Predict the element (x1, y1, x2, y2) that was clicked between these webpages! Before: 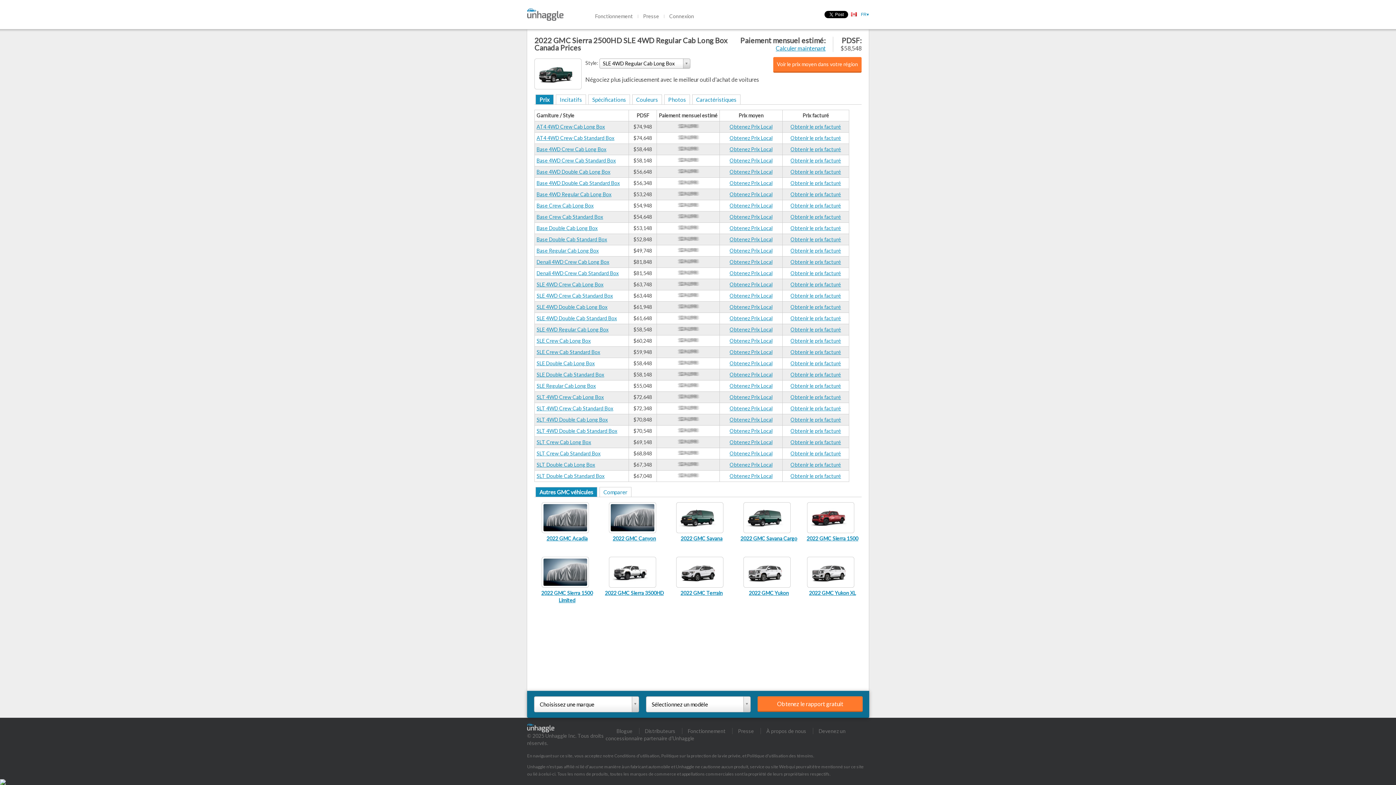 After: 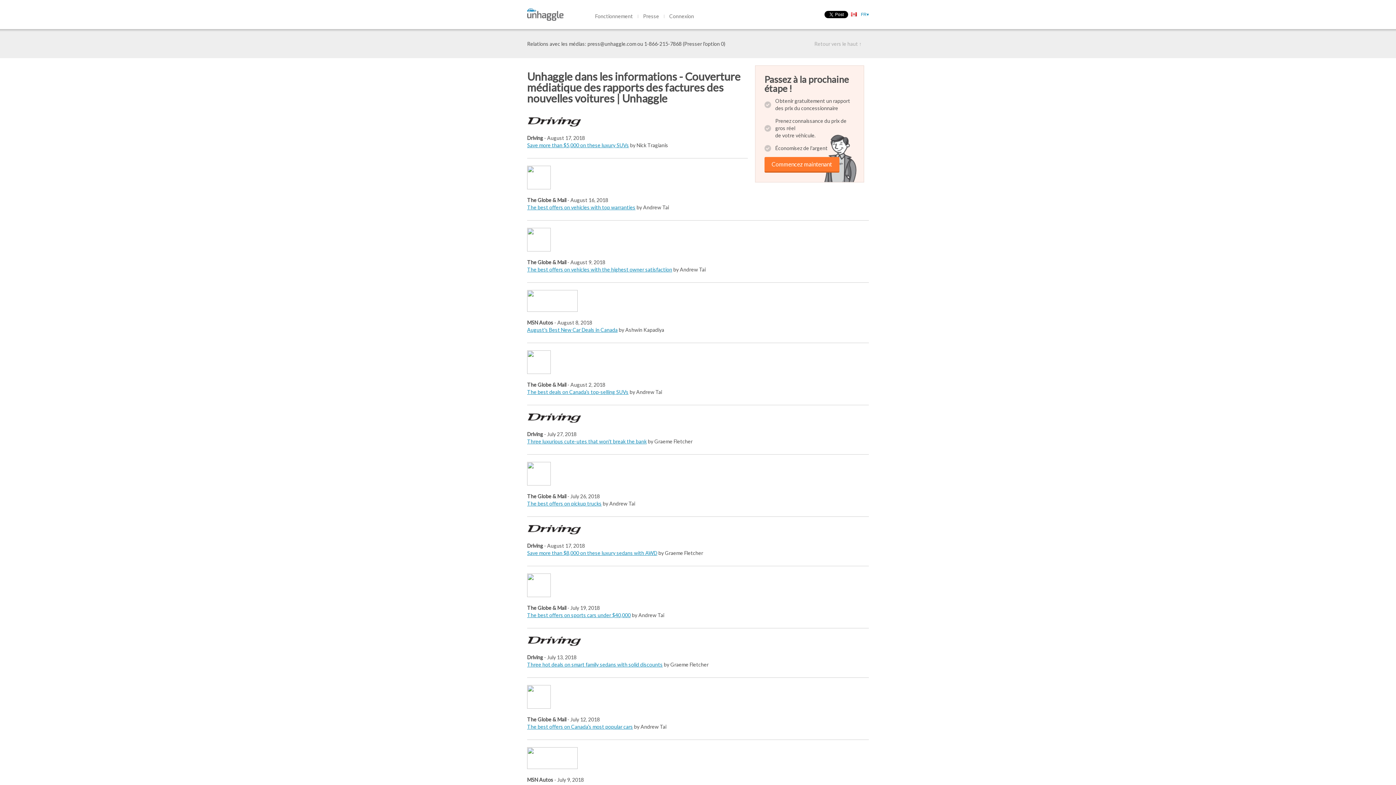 Action: label: Presse bbox: (643, 13, 659, 19)